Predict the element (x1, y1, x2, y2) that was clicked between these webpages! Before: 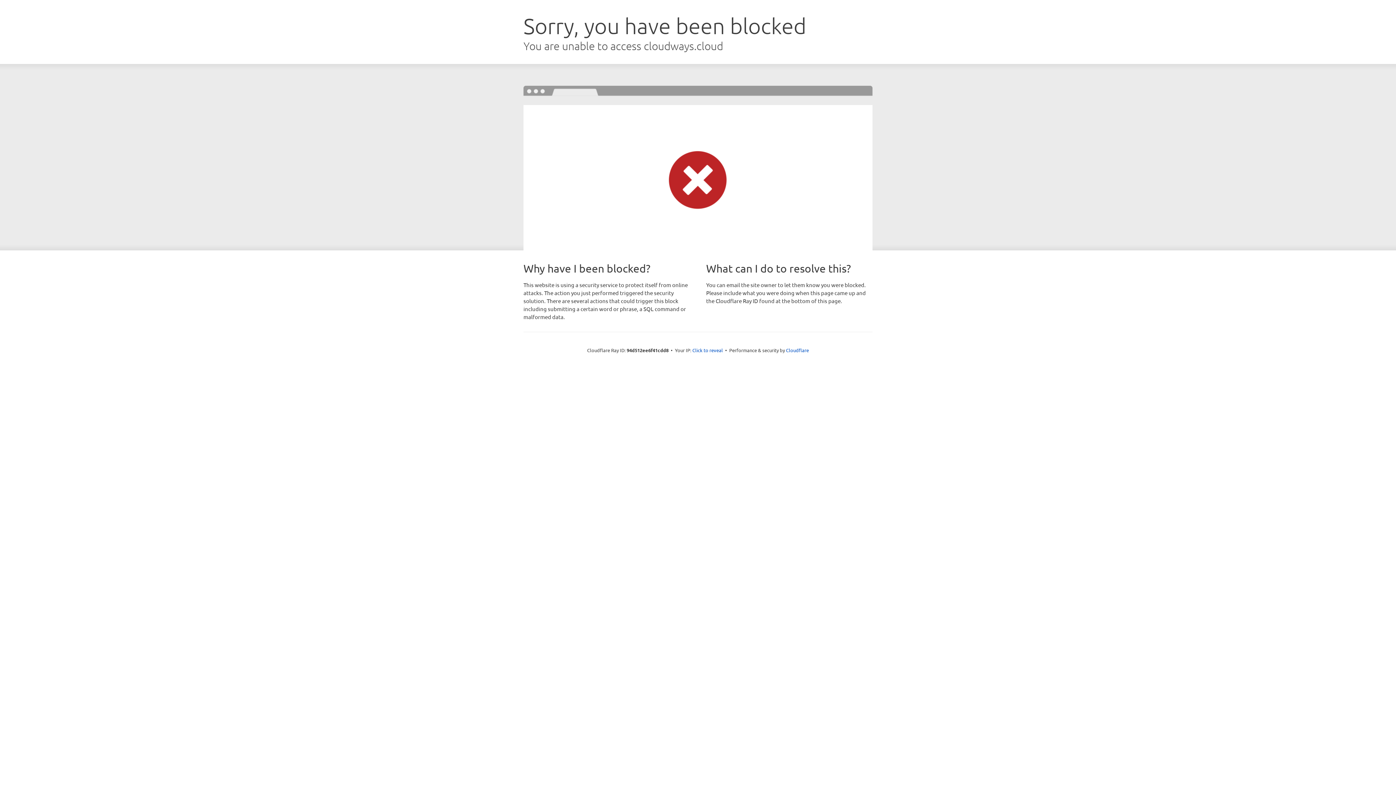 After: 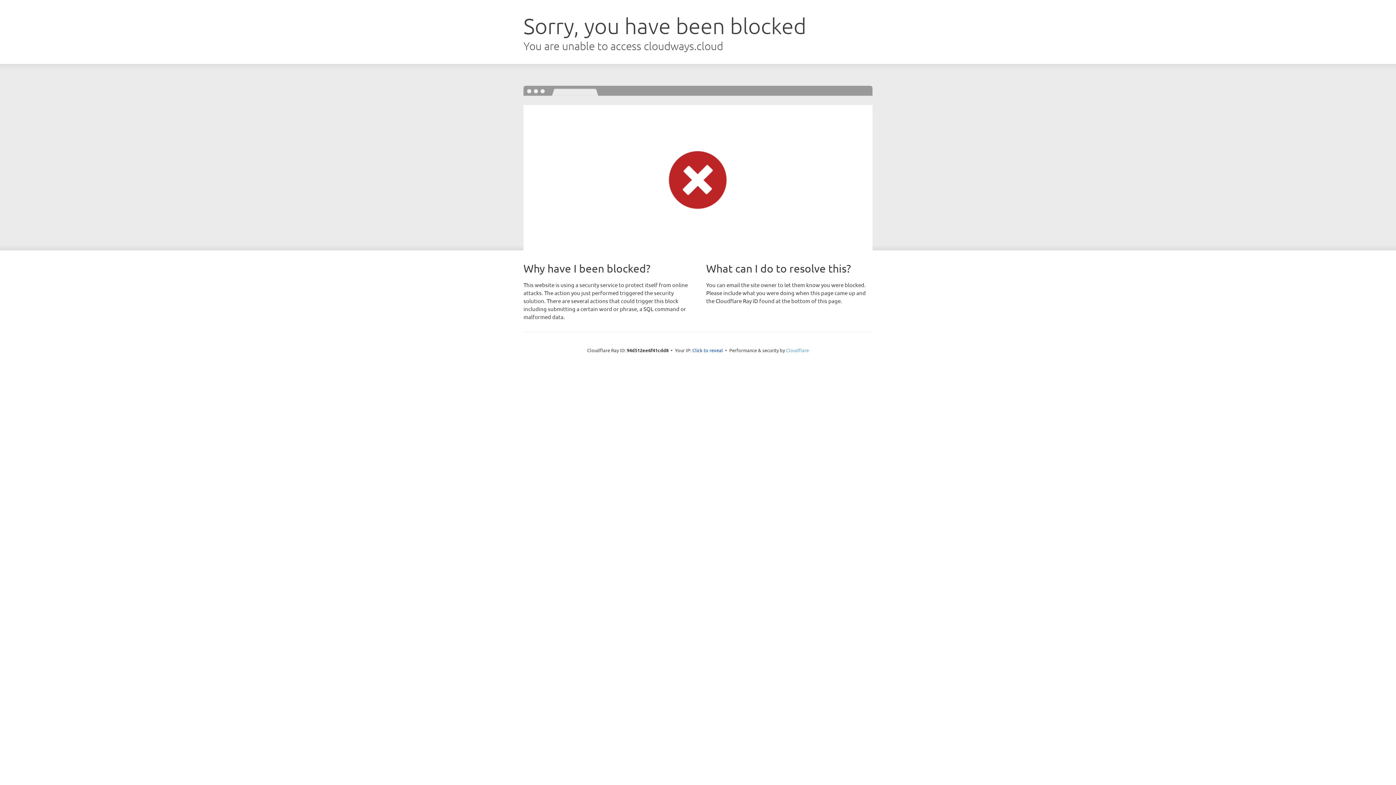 Action: label: Cloudflare bbox: (786, 347, 809, 353)